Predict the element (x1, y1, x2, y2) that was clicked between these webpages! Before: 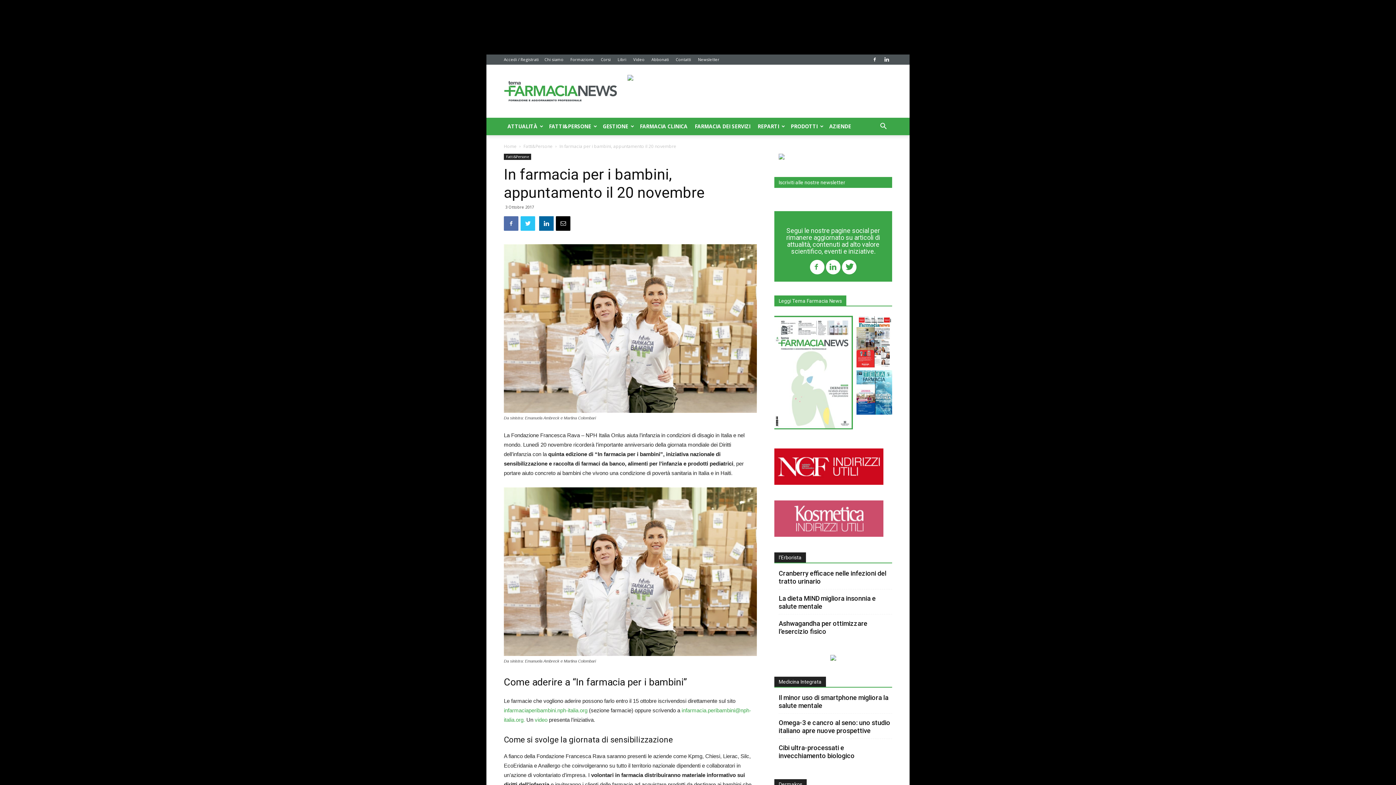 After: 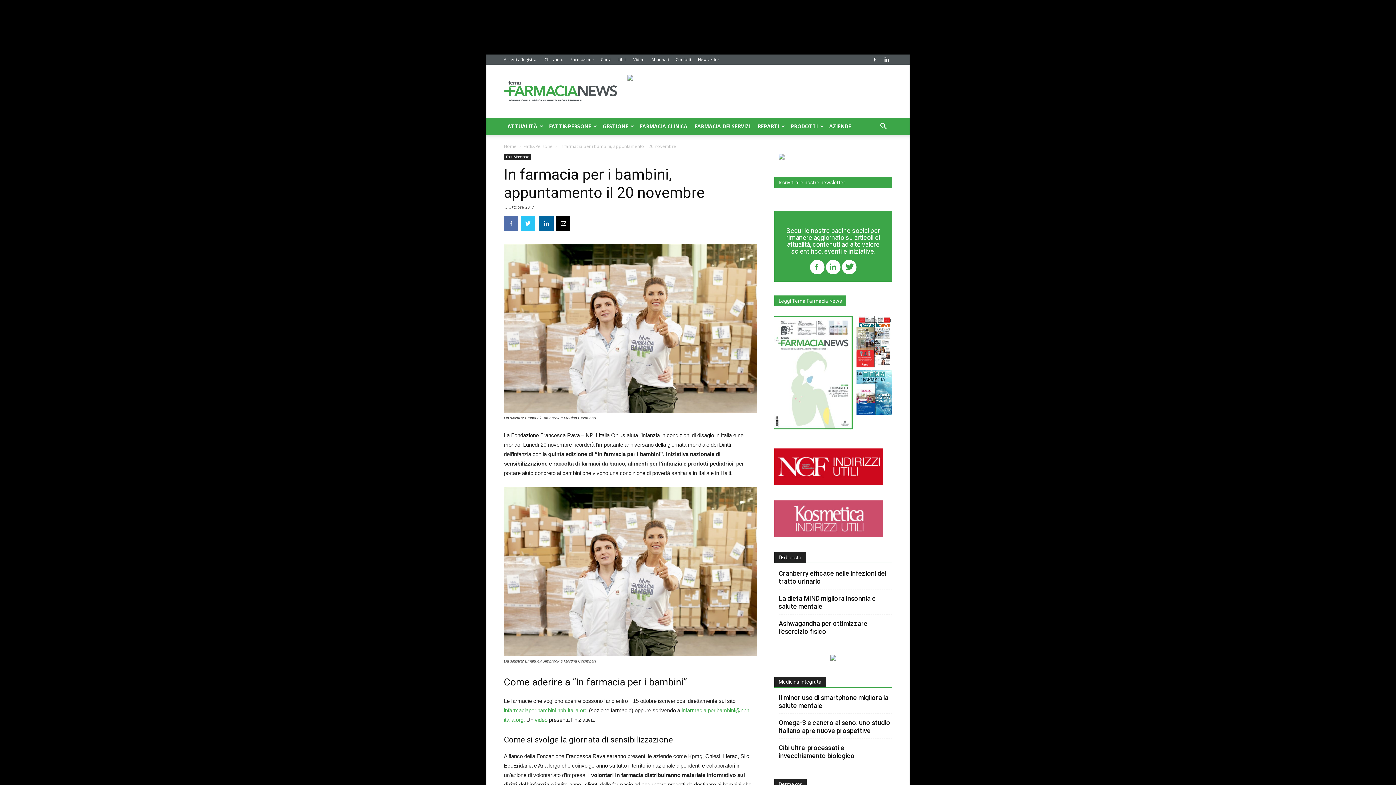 Action: bbox: (774, 479, 883, 486)